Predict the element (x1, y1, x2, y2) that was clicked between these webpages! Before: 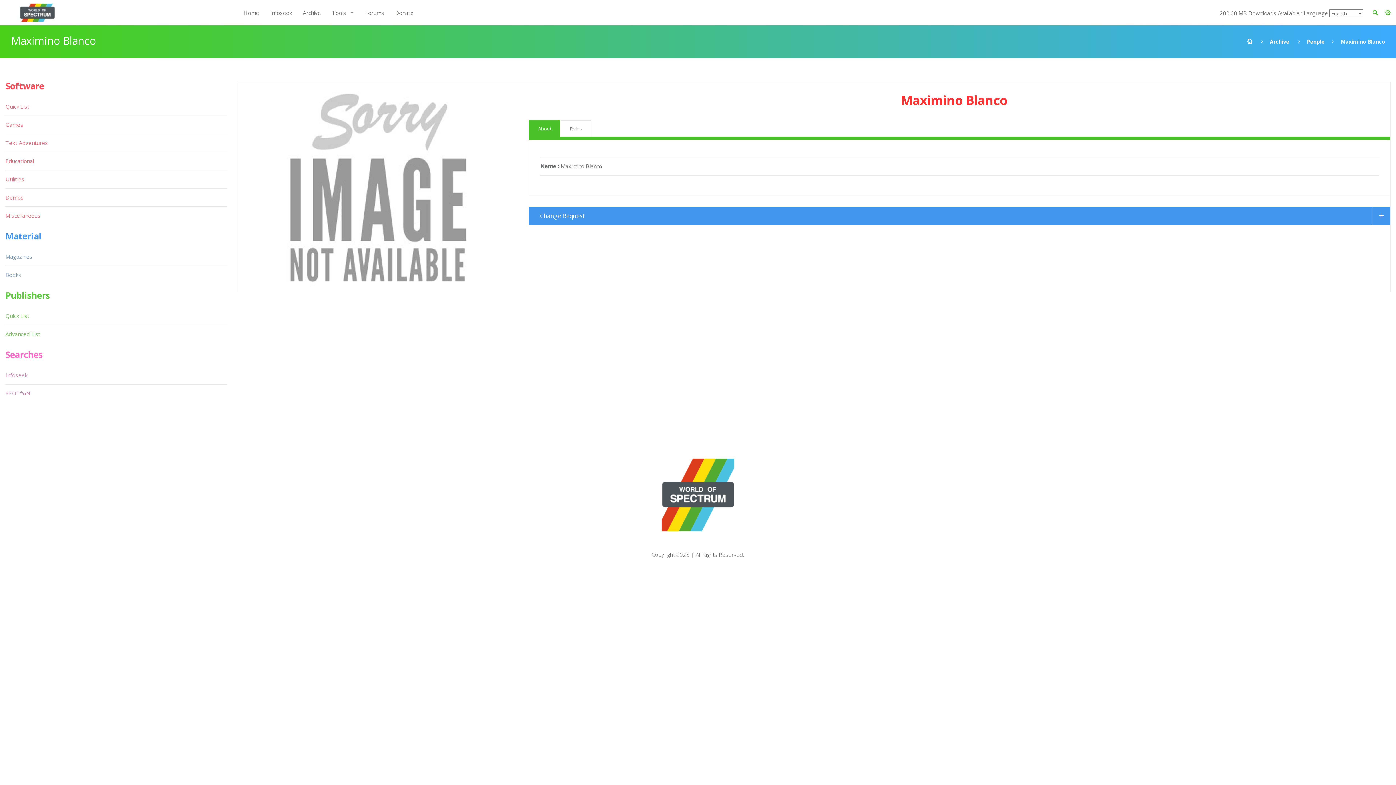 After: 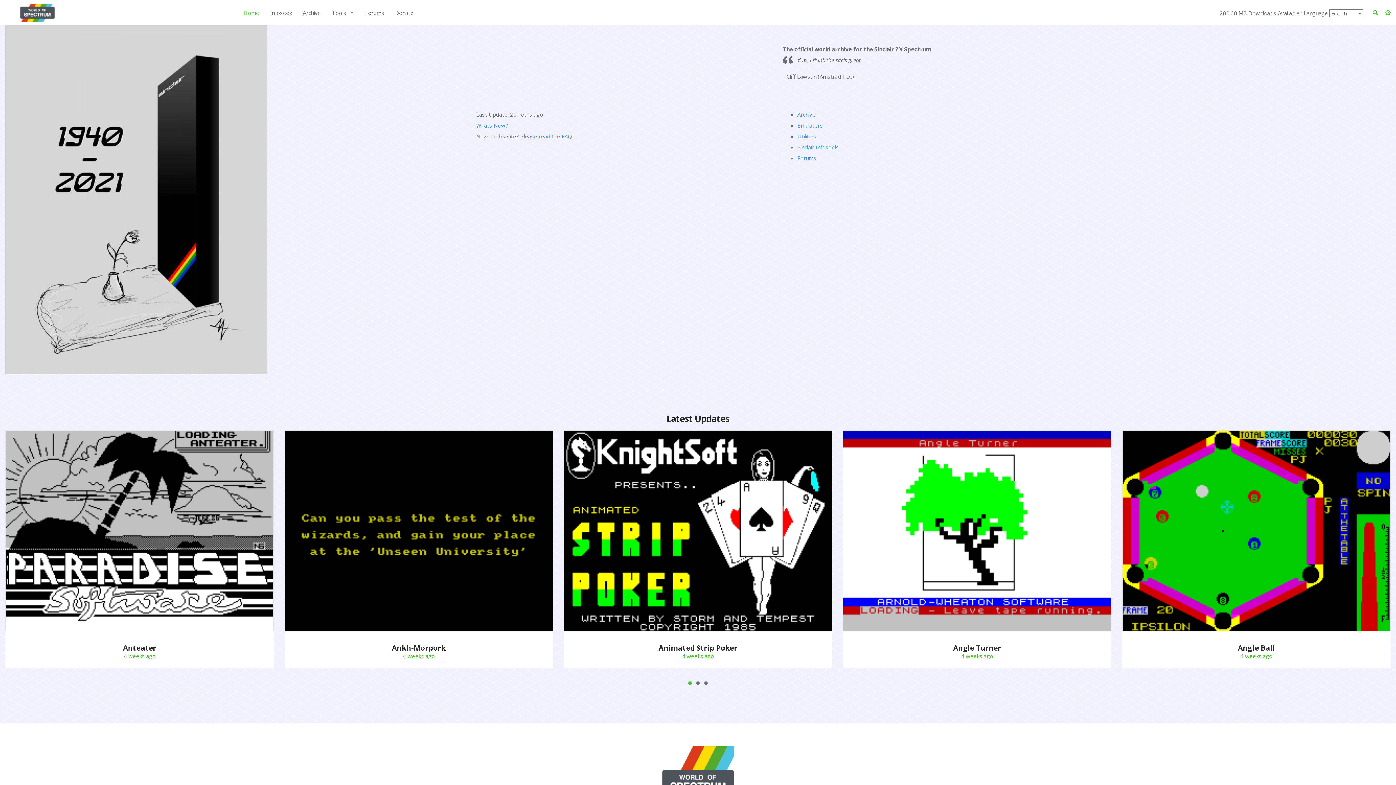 Action: bbox: (1247, 38, 1252, 45)